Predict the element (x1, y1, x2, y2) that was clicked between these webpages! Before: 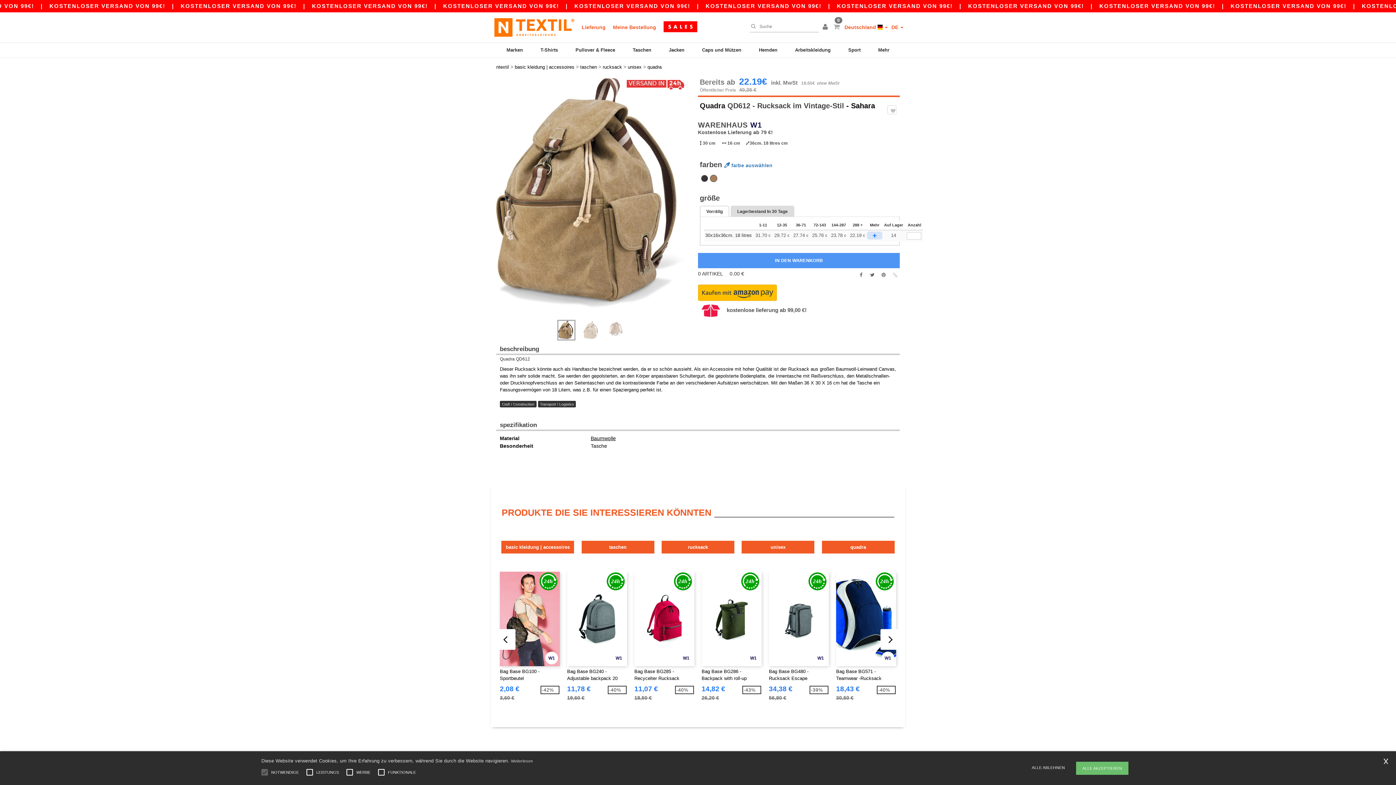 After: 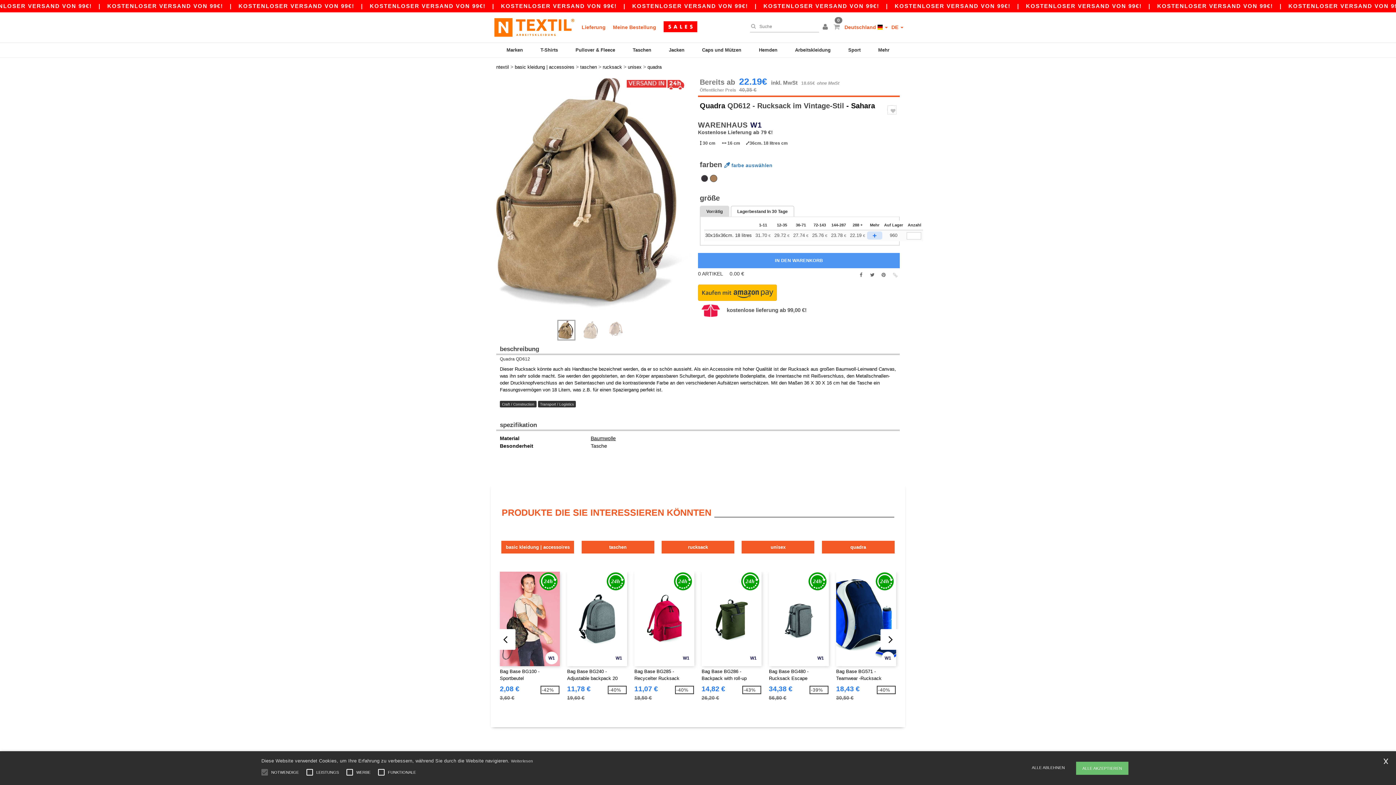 Action: bbox: (730, 205, 794, 216) label: Lagerbestand In 30 Tage